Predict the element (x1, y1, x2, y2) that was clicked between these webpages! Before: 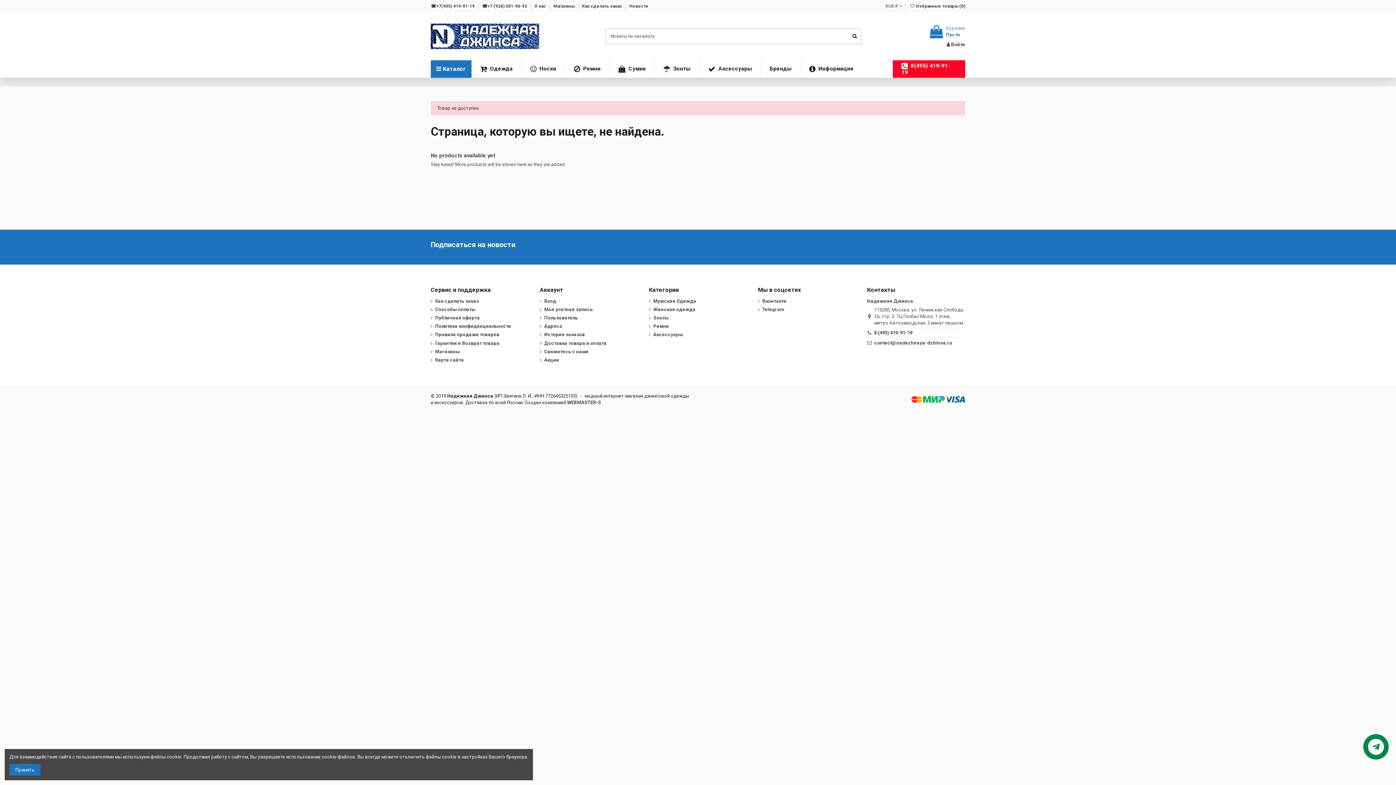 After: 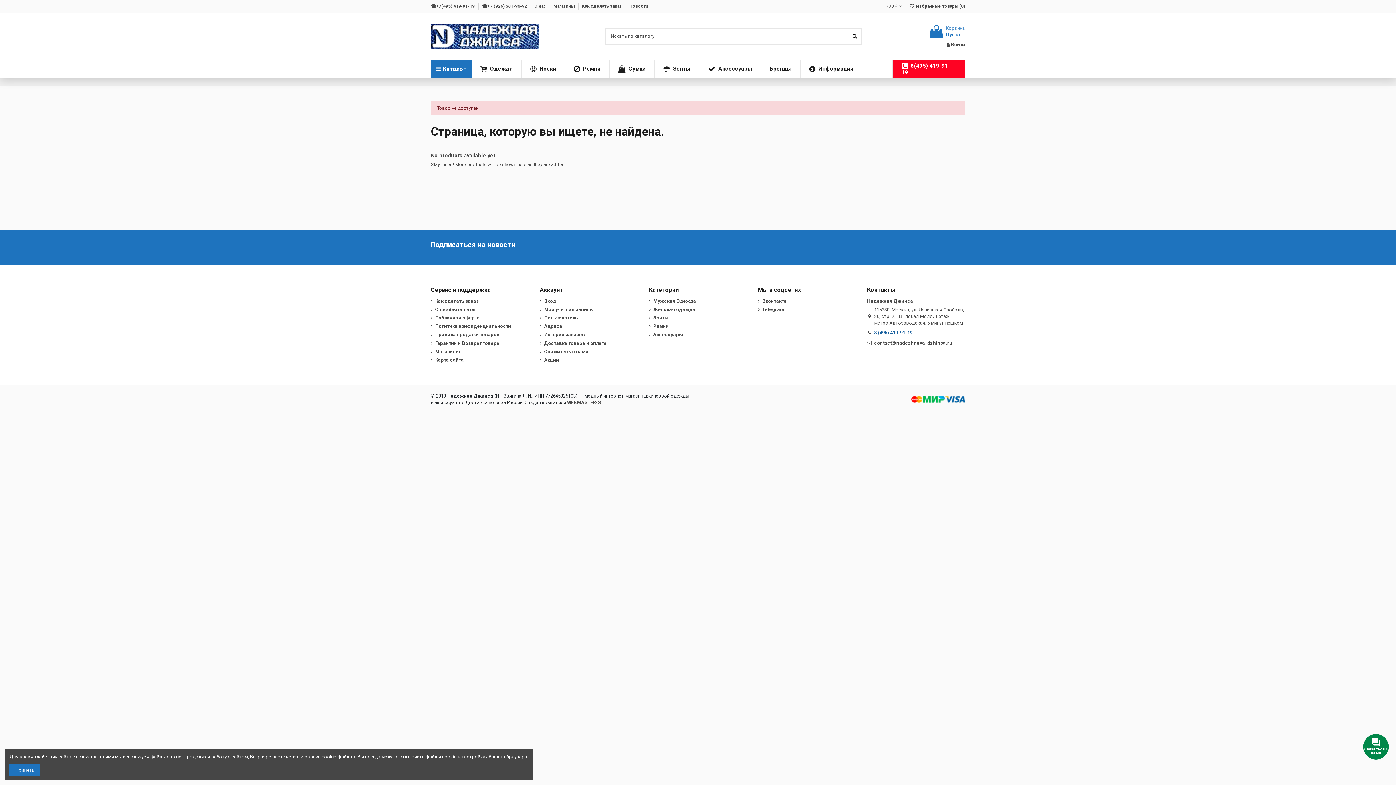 Action: bbox: (874, 330, 912, 335) label: 8 (495) 419-91-19